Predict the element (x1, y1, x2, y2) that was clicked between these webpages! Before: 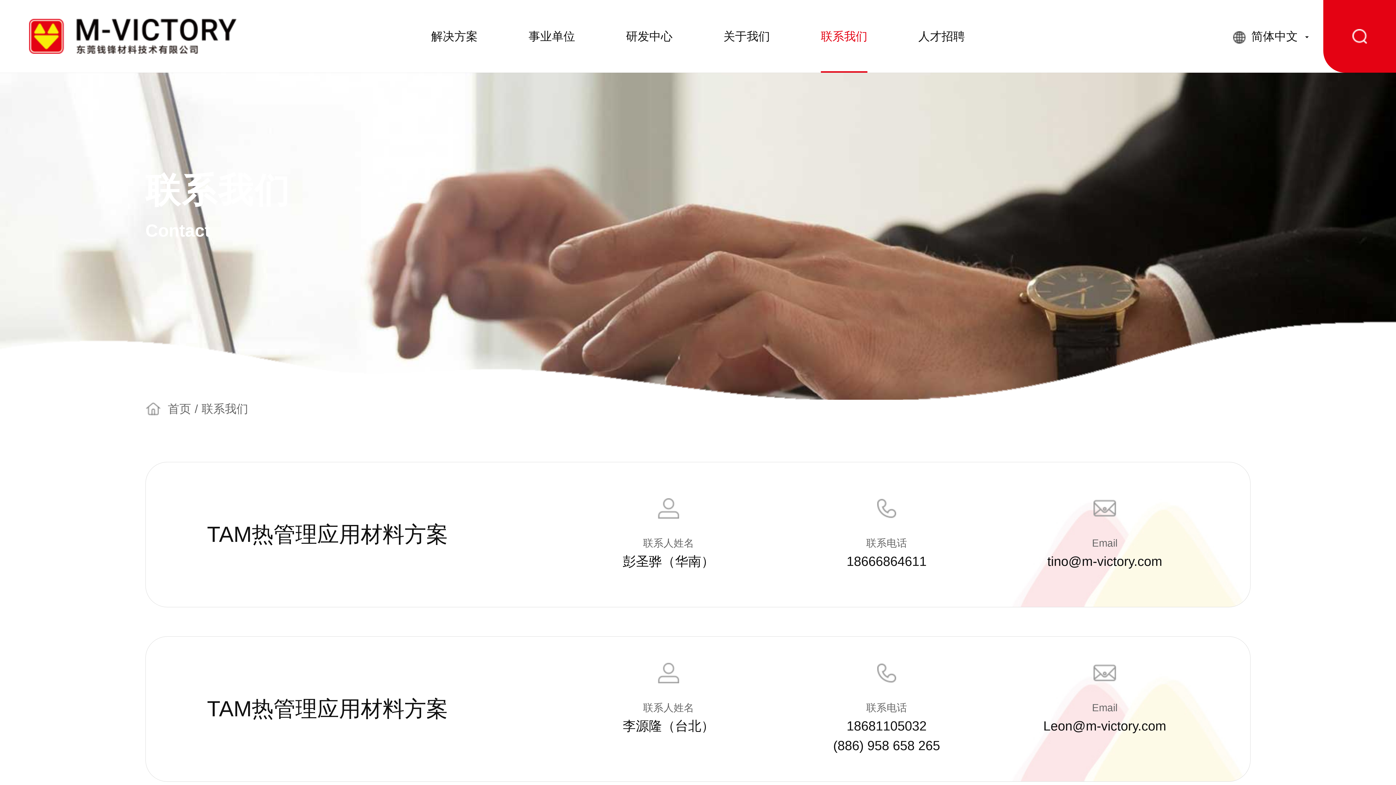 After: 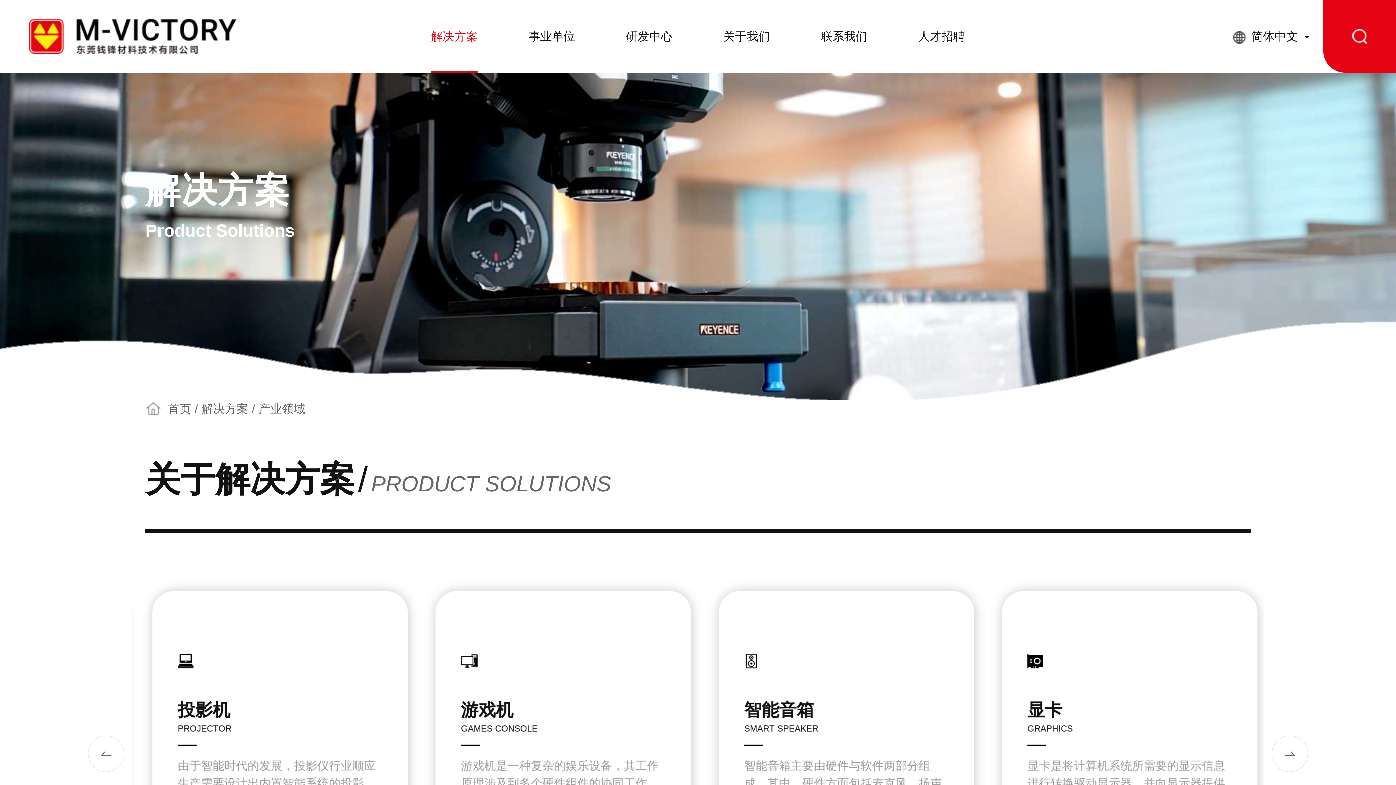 Action: bbox: (431, 0, 477, 72) label: 解决方案